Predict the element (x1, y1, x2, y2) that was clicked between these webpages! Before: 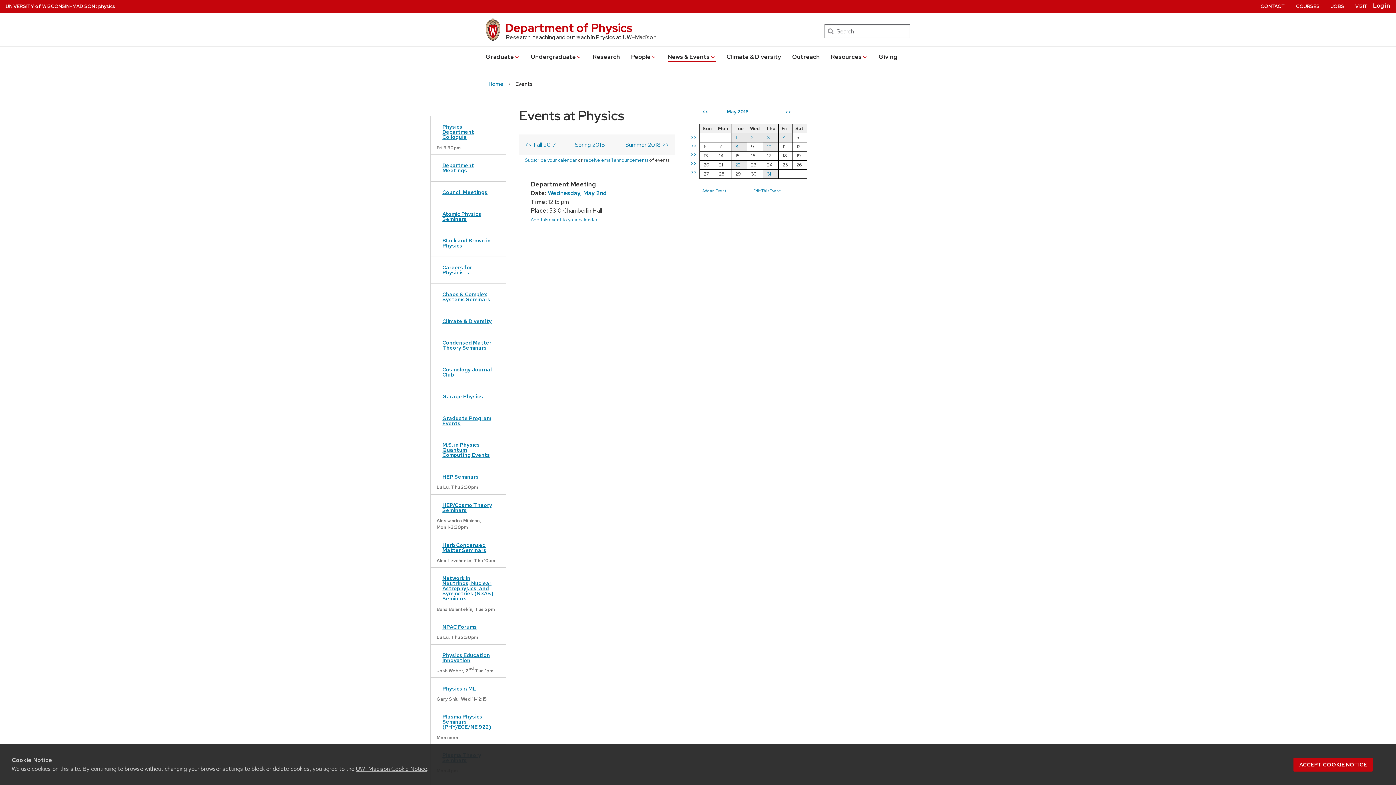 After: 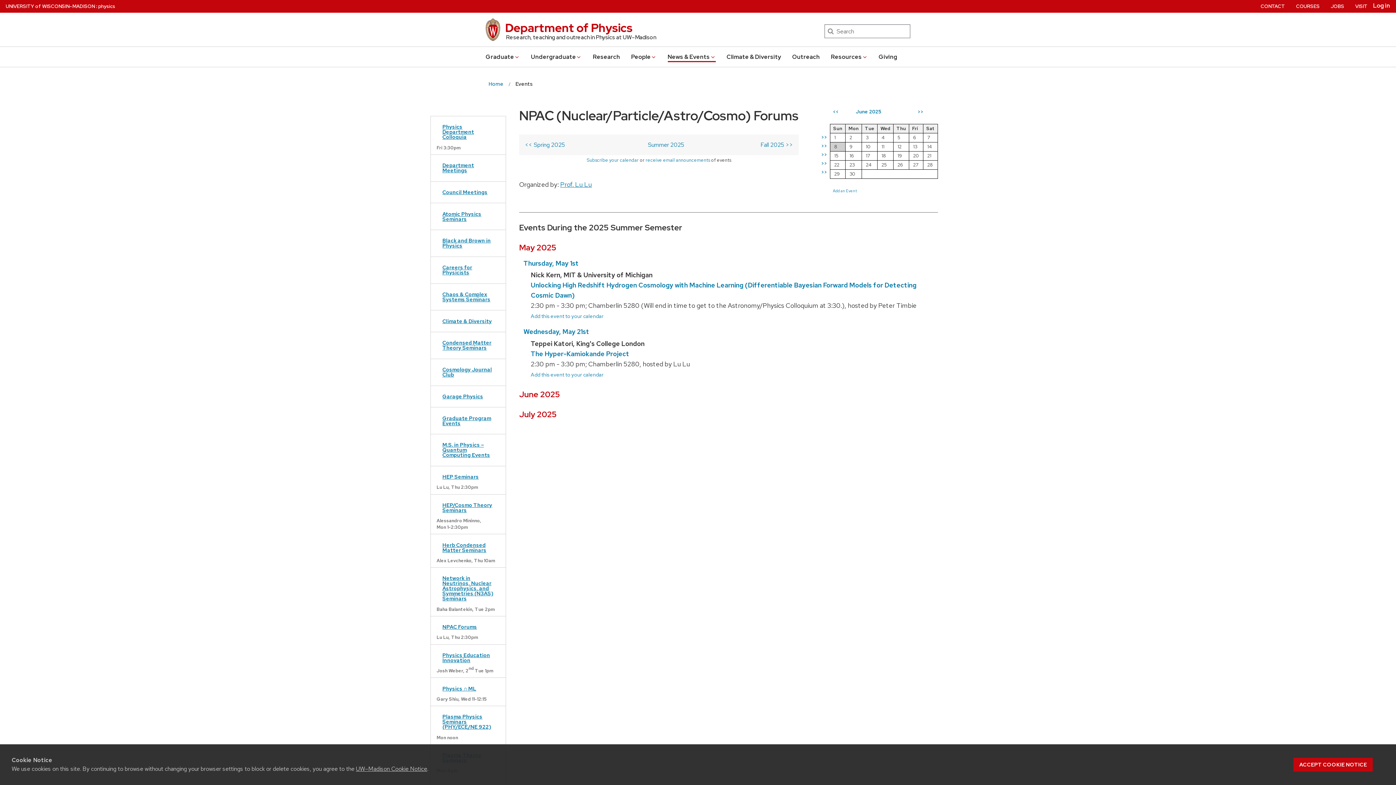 Action: bbox: (436, 470, 500, 483) label: HEP Seminars